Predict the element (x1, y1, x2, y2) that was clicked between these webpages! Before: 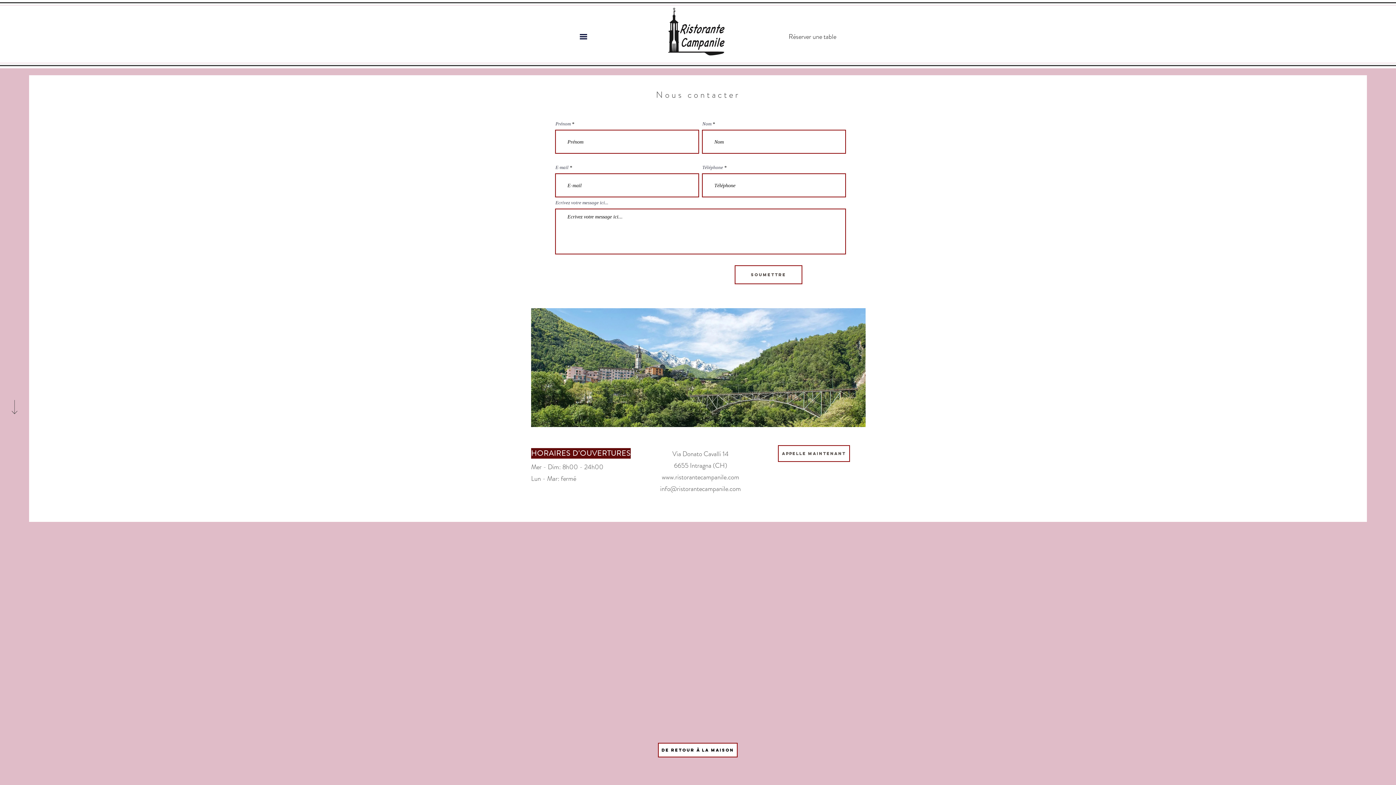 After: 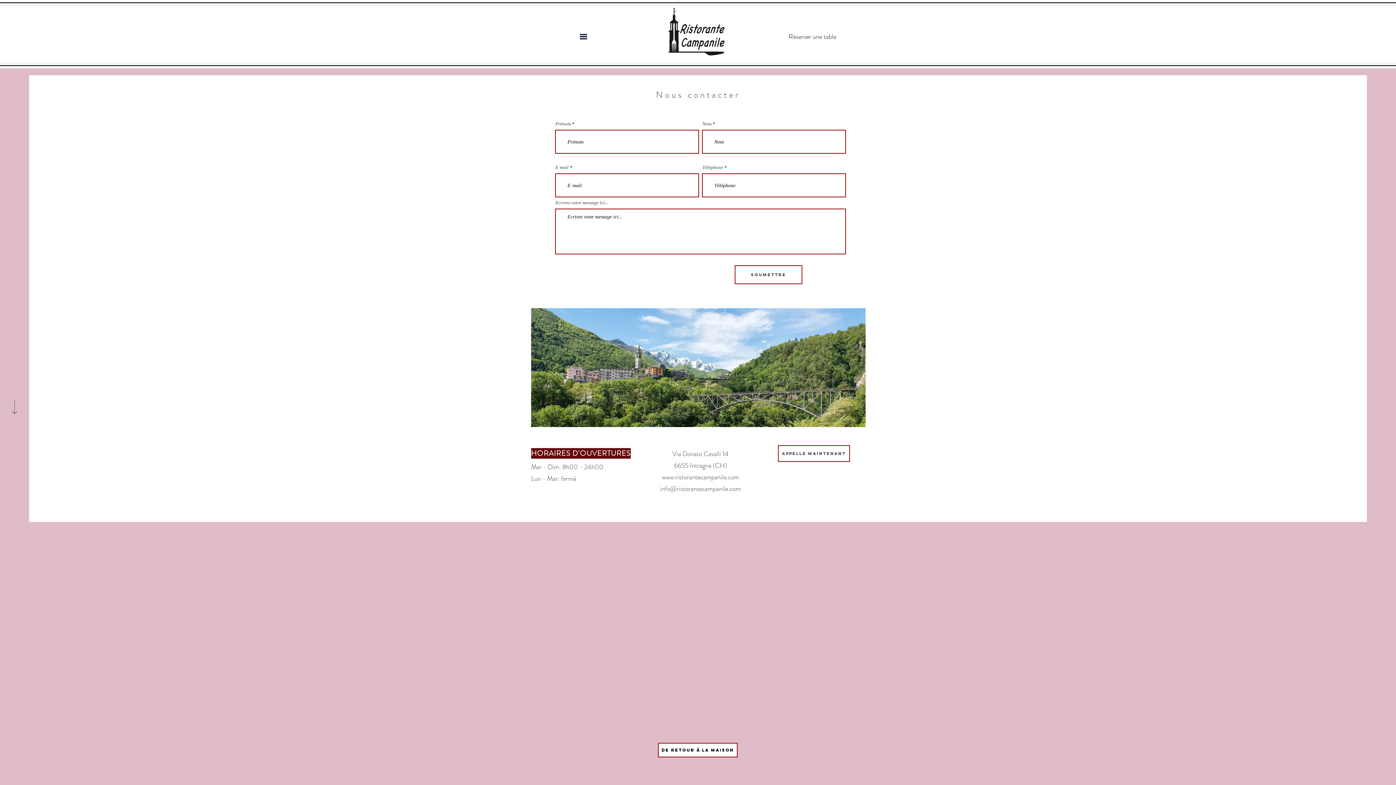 Action: label: info@ristorantecampanile.com bbox: (660, 484, 741, 493)